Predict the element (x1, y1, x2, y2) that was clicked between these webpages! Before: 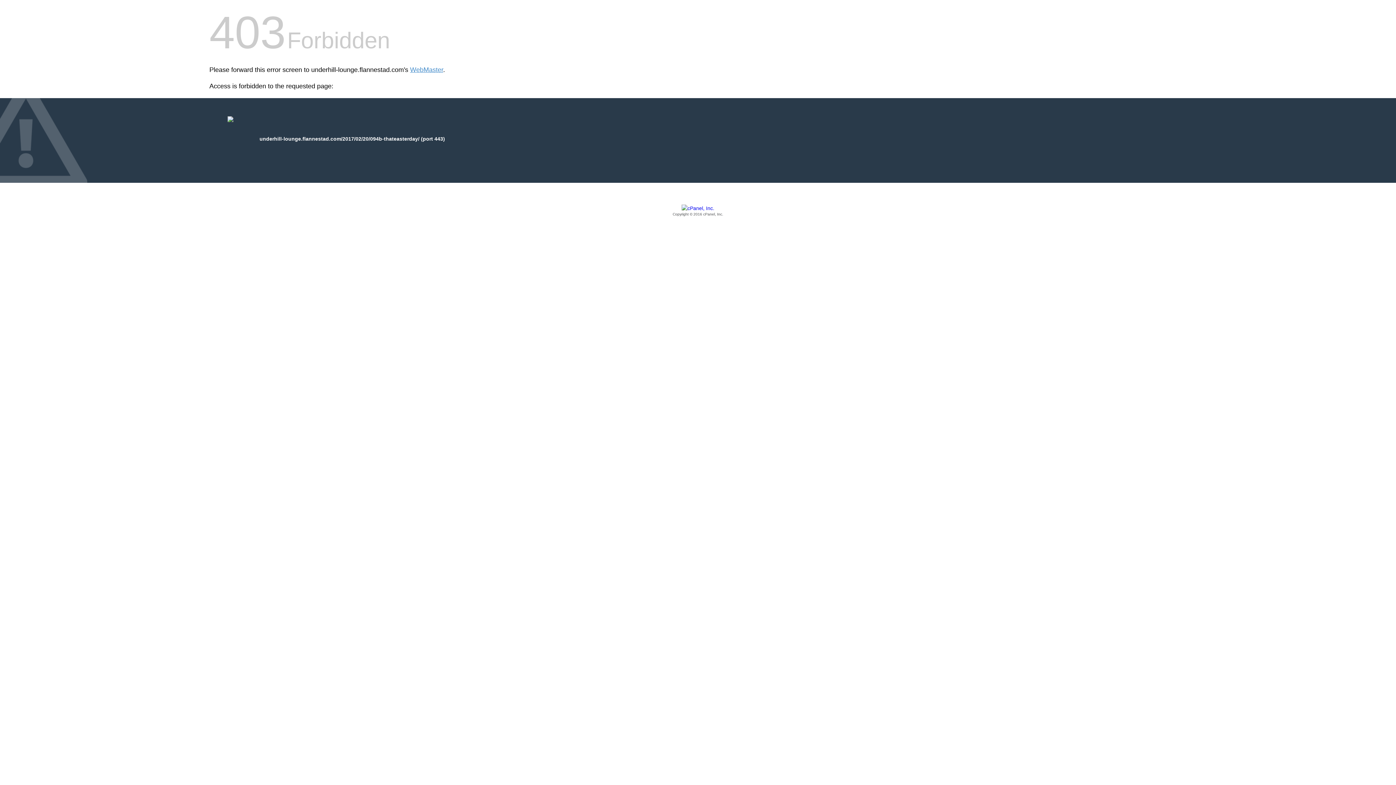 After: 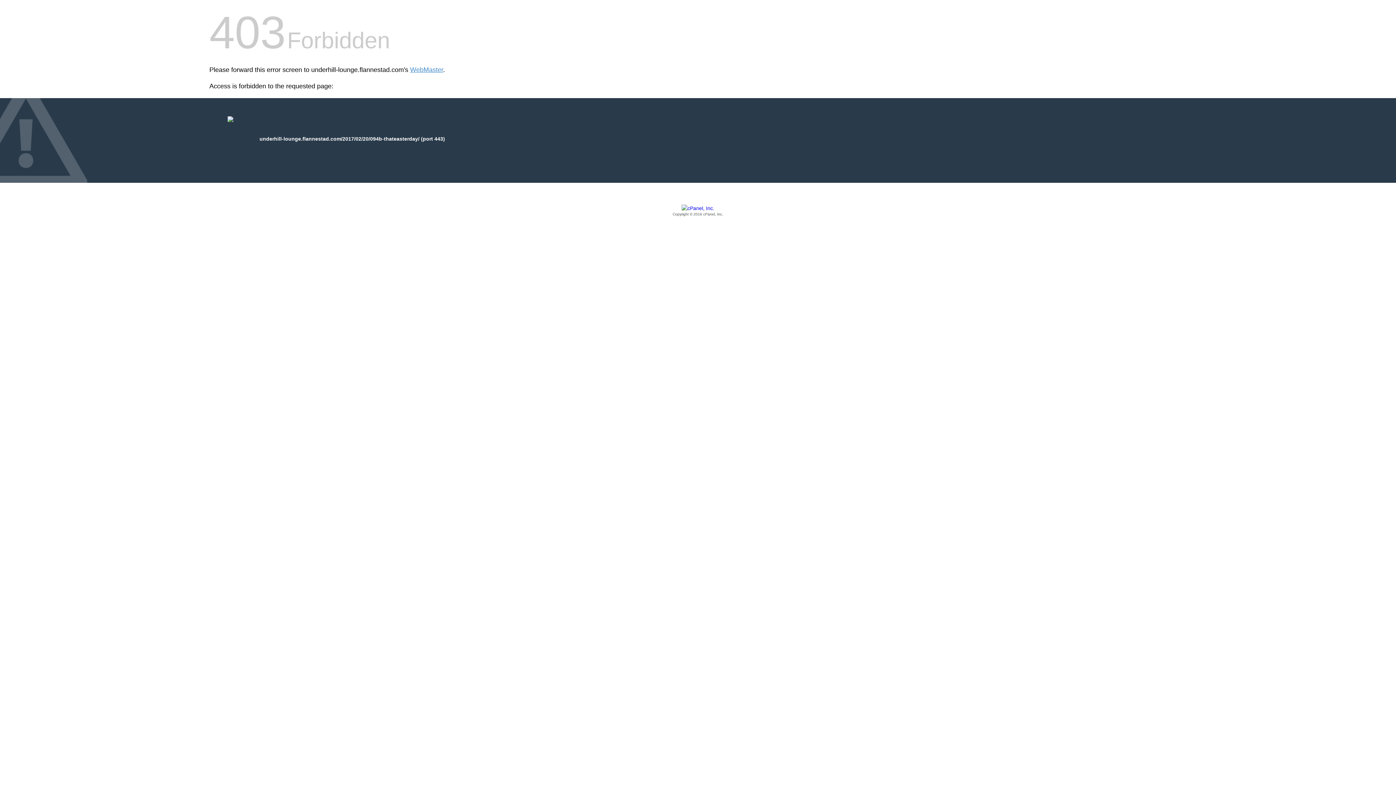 Action: label: Copyright © 2016 cPanel, Inc. bbox: (209, 205, 1186, 217)